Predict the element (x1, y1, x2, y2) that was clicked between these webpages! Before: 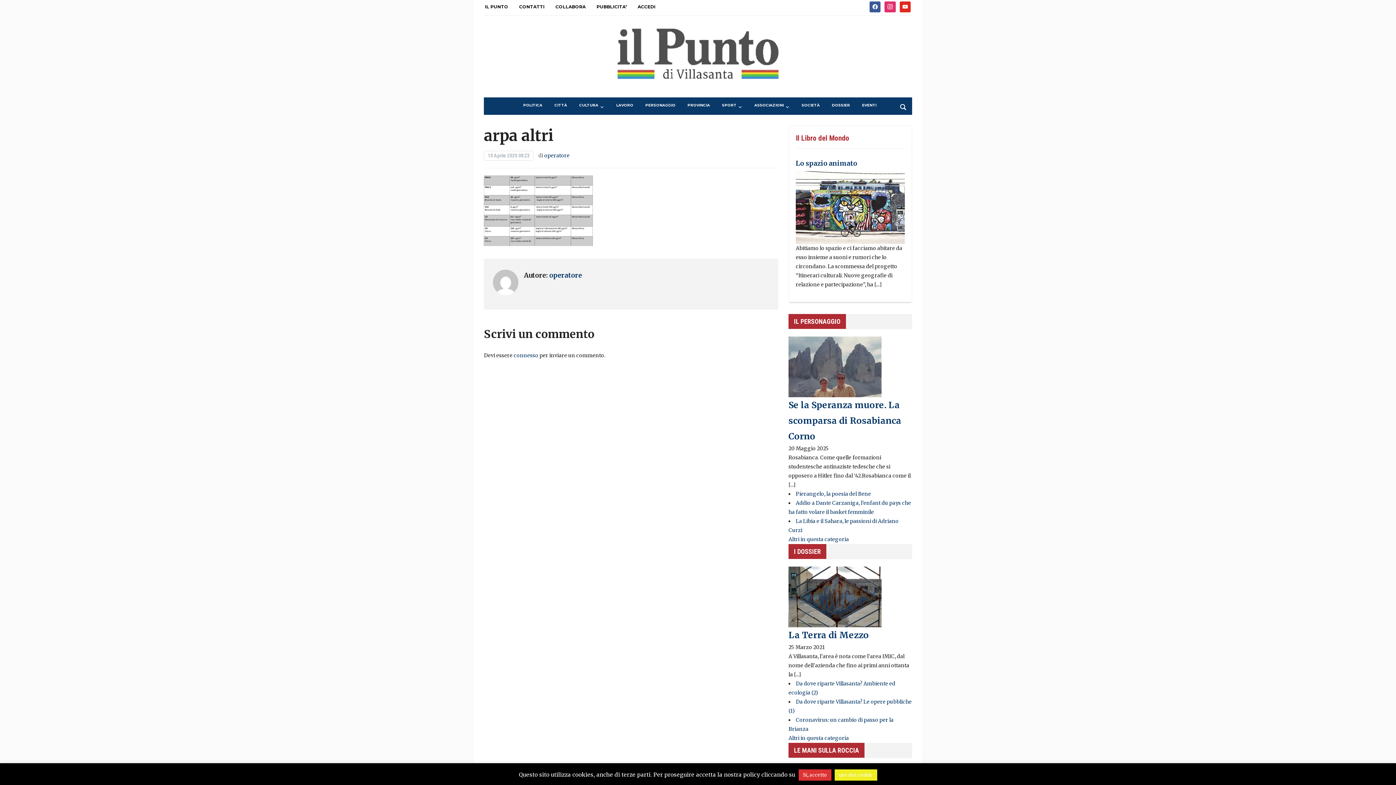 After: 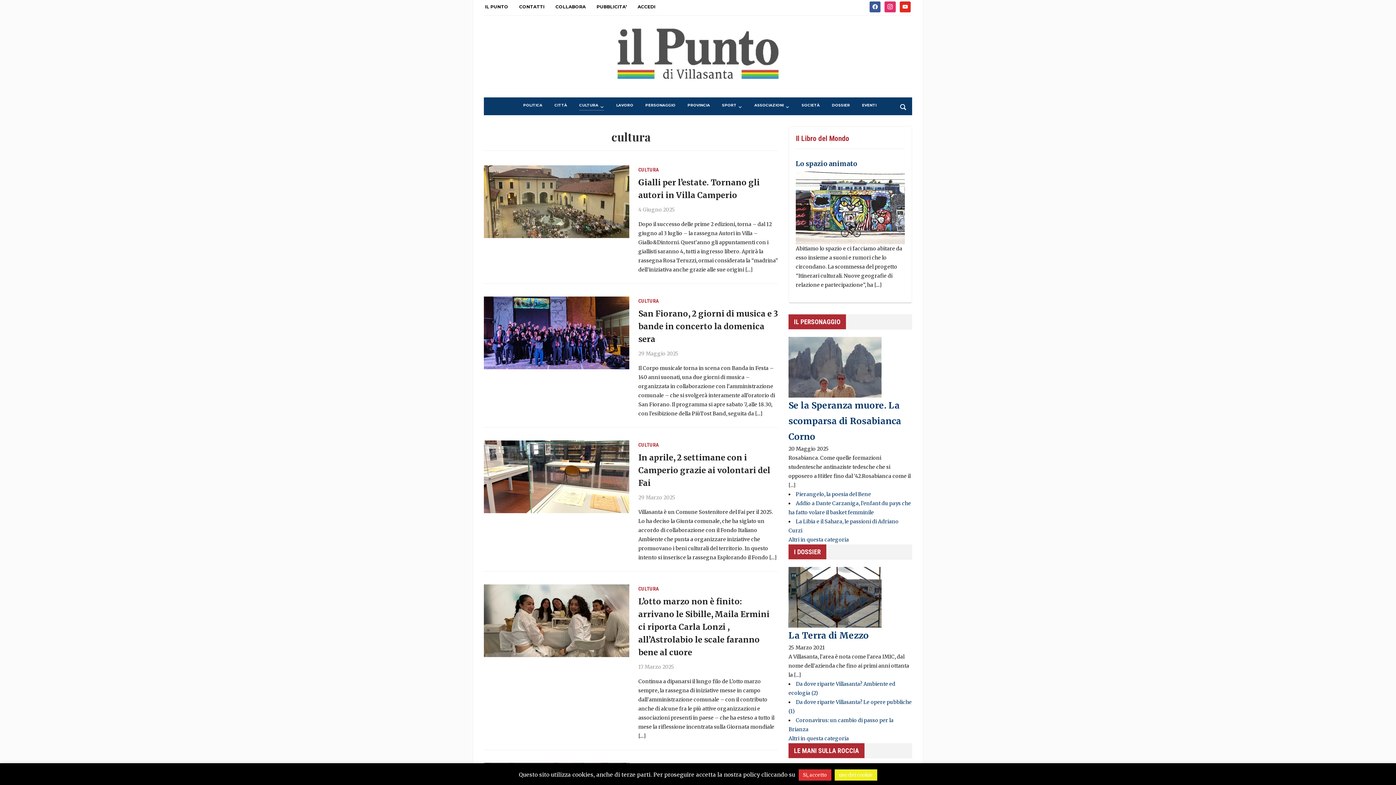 Action: bbox: (579, 102, 604, 110) label: CULTURA